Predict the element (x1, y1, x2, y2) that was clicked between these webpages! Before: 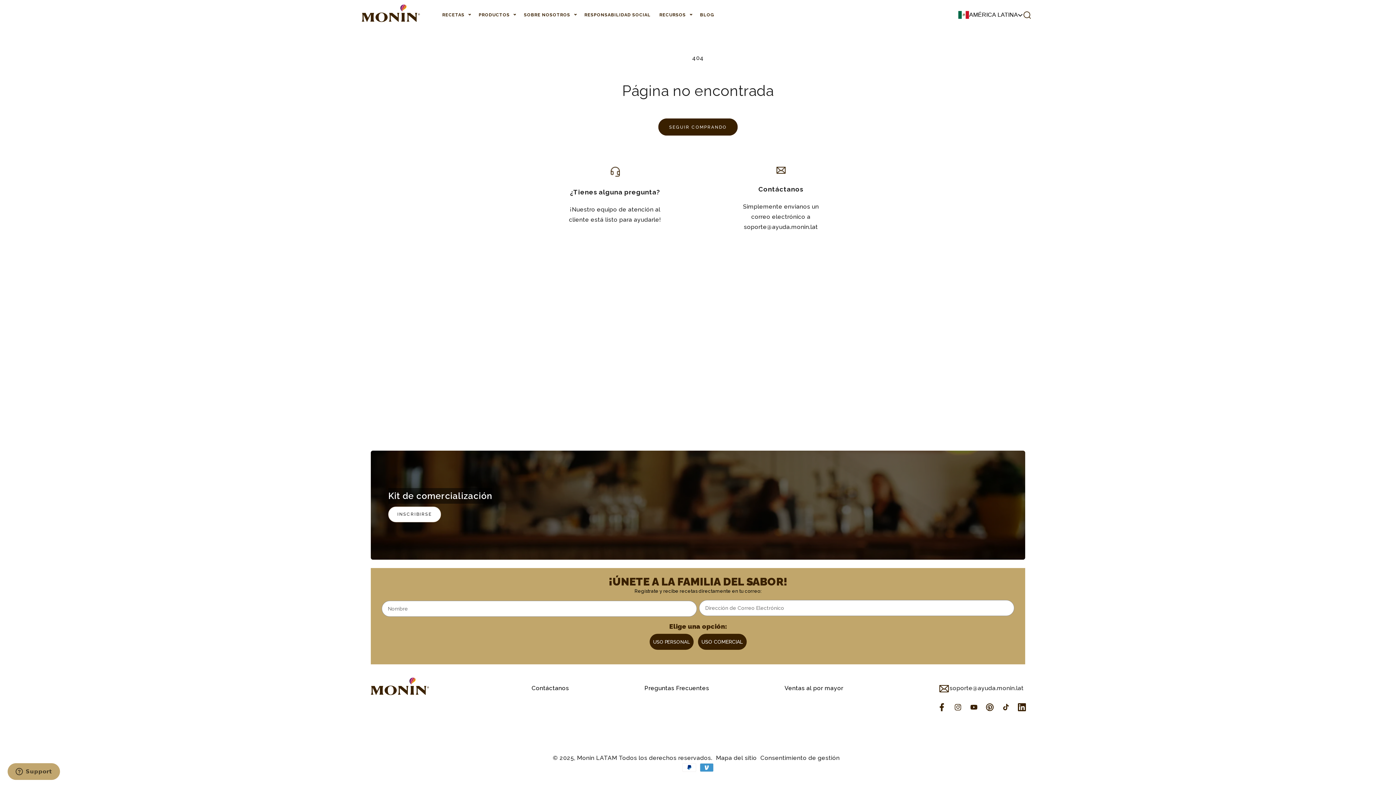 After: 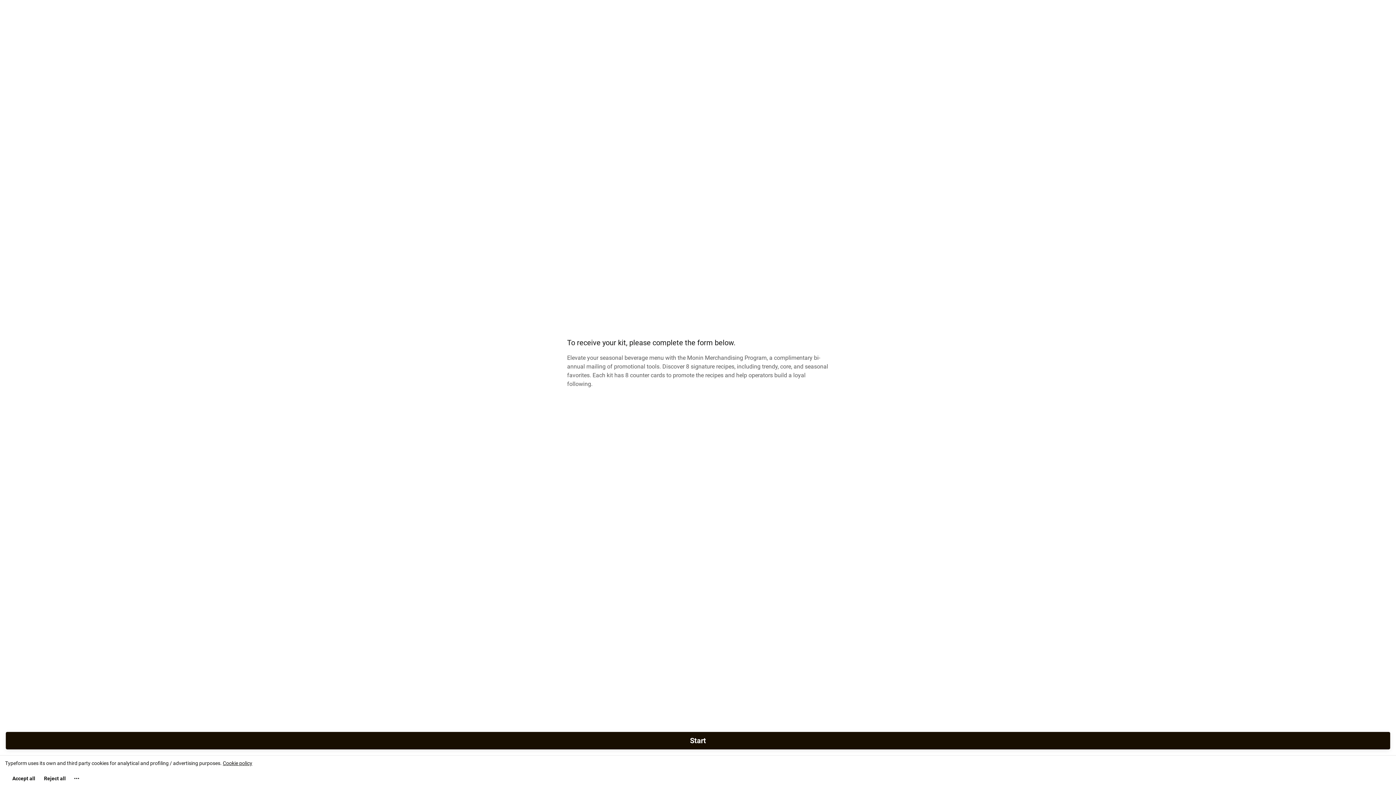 Action: label: INSCRIBIRSE bbox: (388, 506, 441, 522)